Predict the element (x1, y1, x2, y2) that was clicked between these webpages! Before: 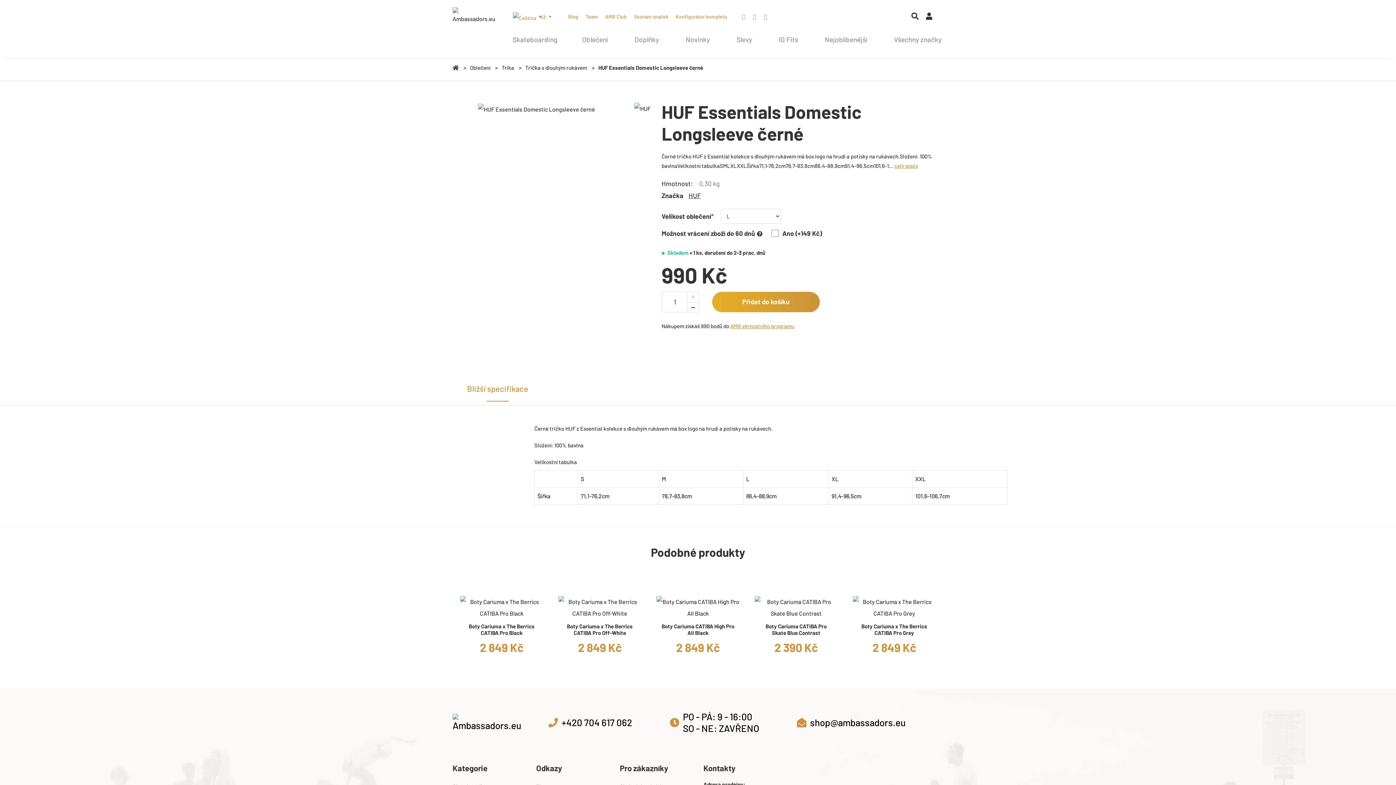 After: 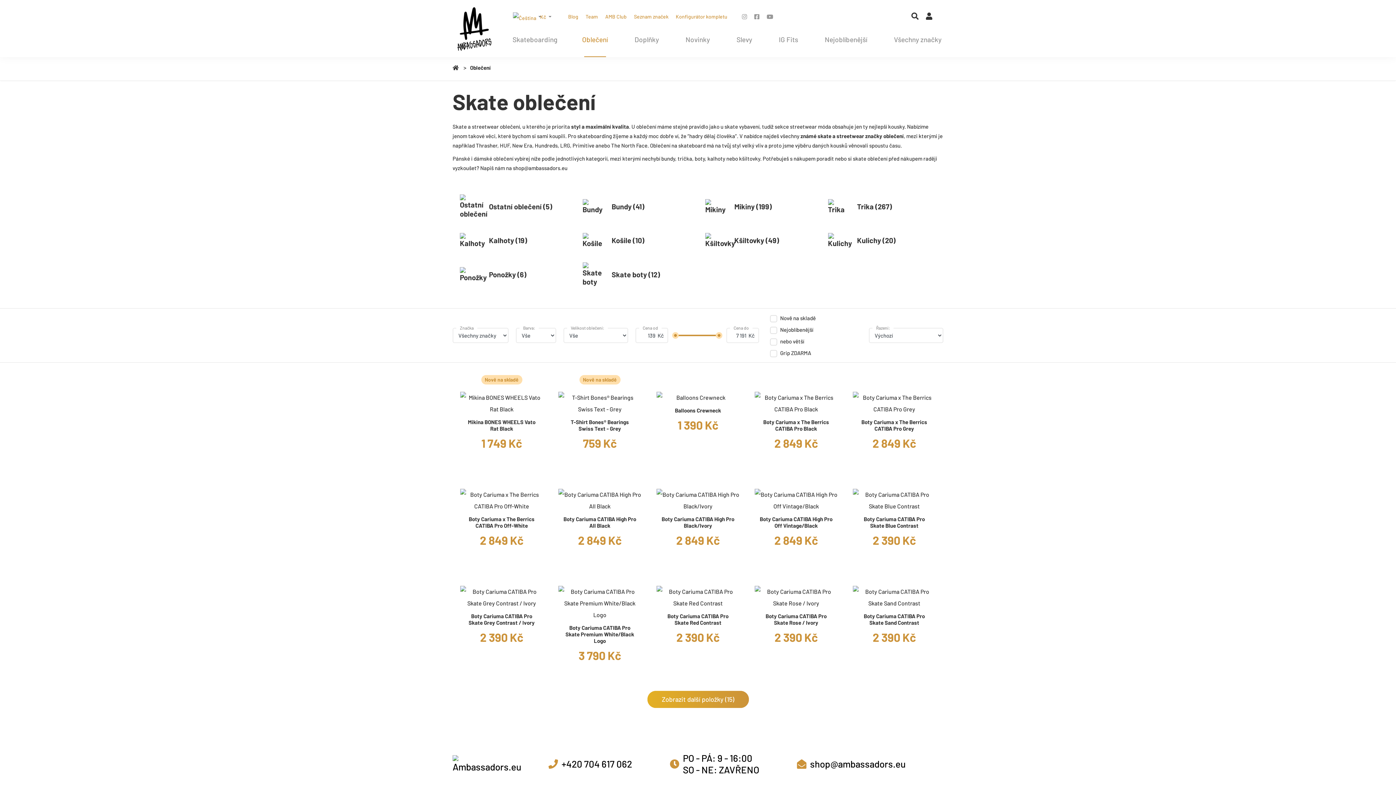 Action: bbox: (582, 35, 608, 57) label: Oblečení